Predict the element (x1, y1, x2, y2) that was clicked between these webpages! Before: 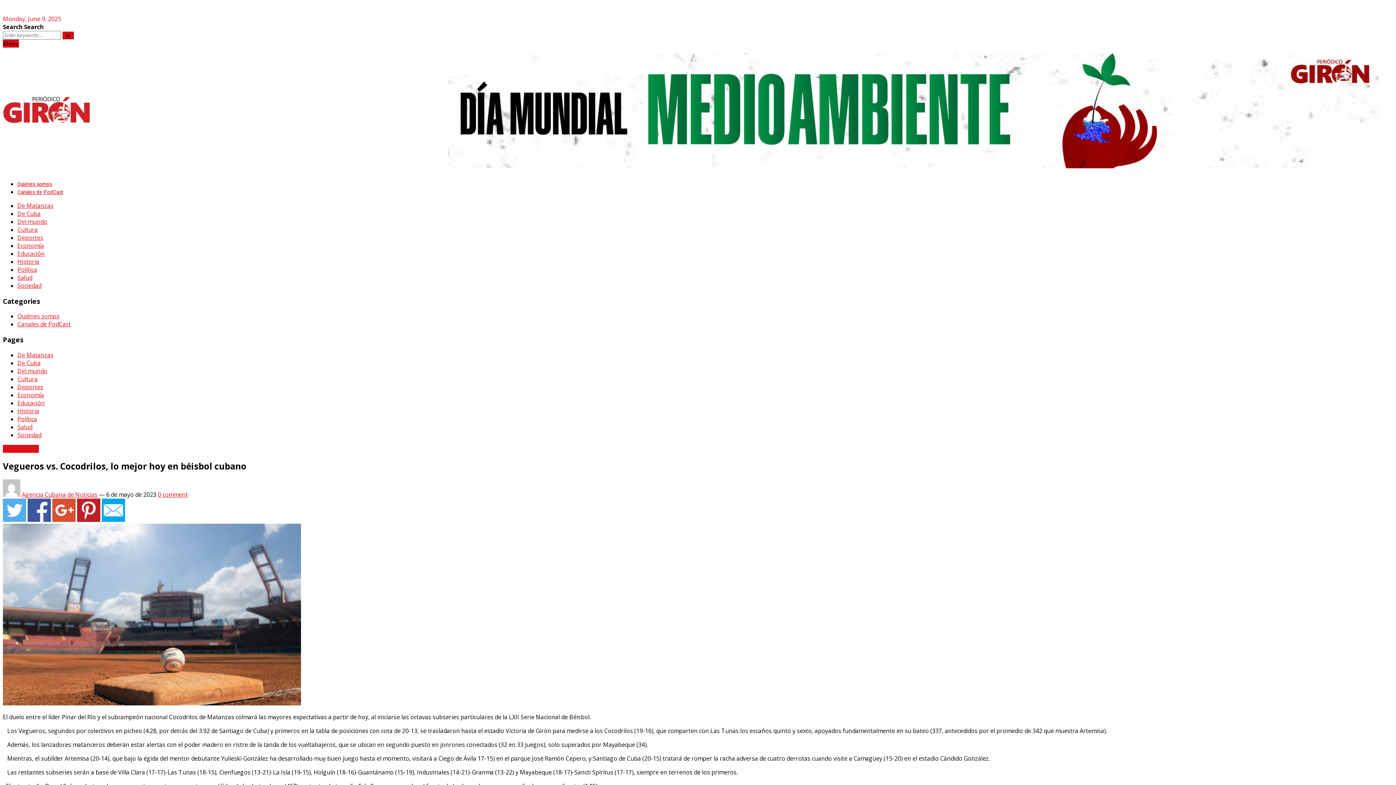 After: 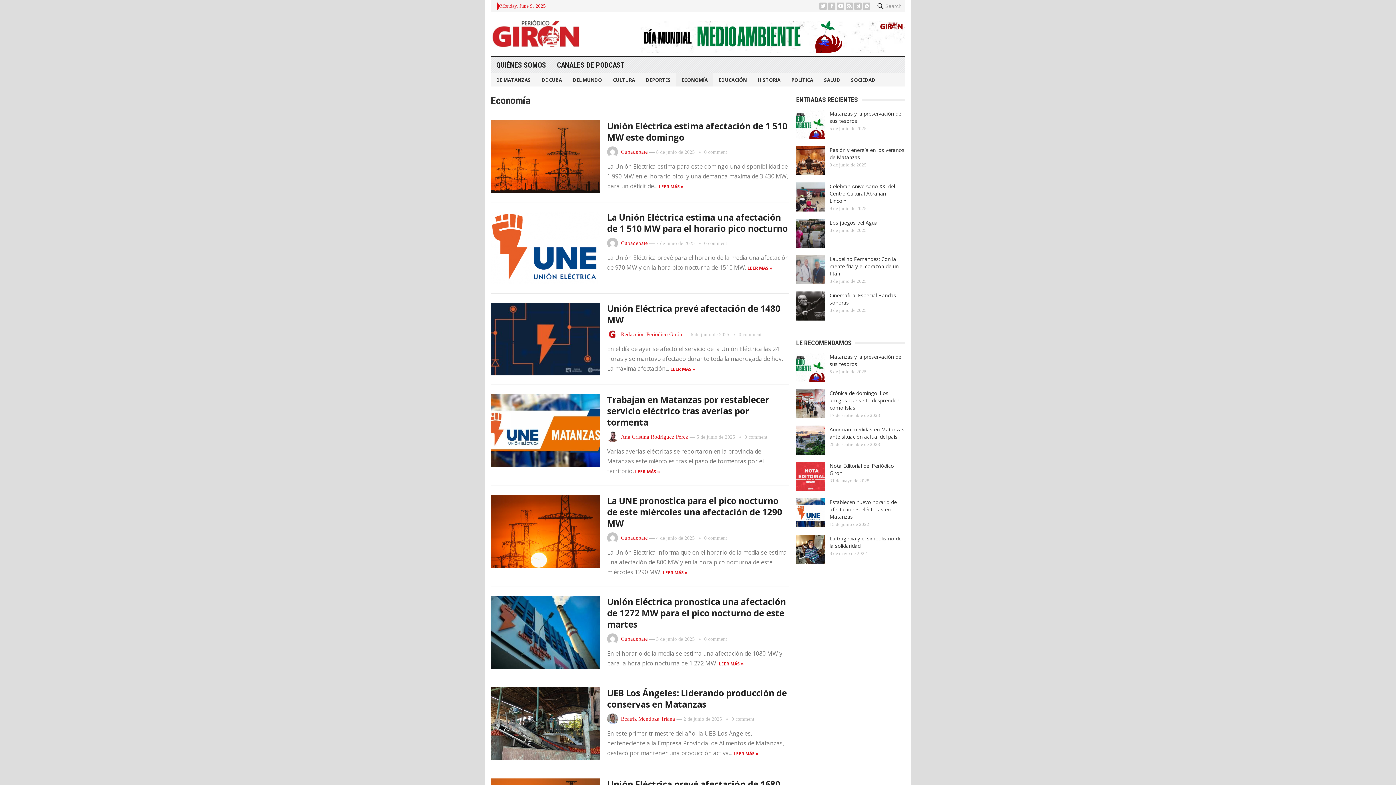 Action: label: Economía bbox: (17, 391, 44, 399)